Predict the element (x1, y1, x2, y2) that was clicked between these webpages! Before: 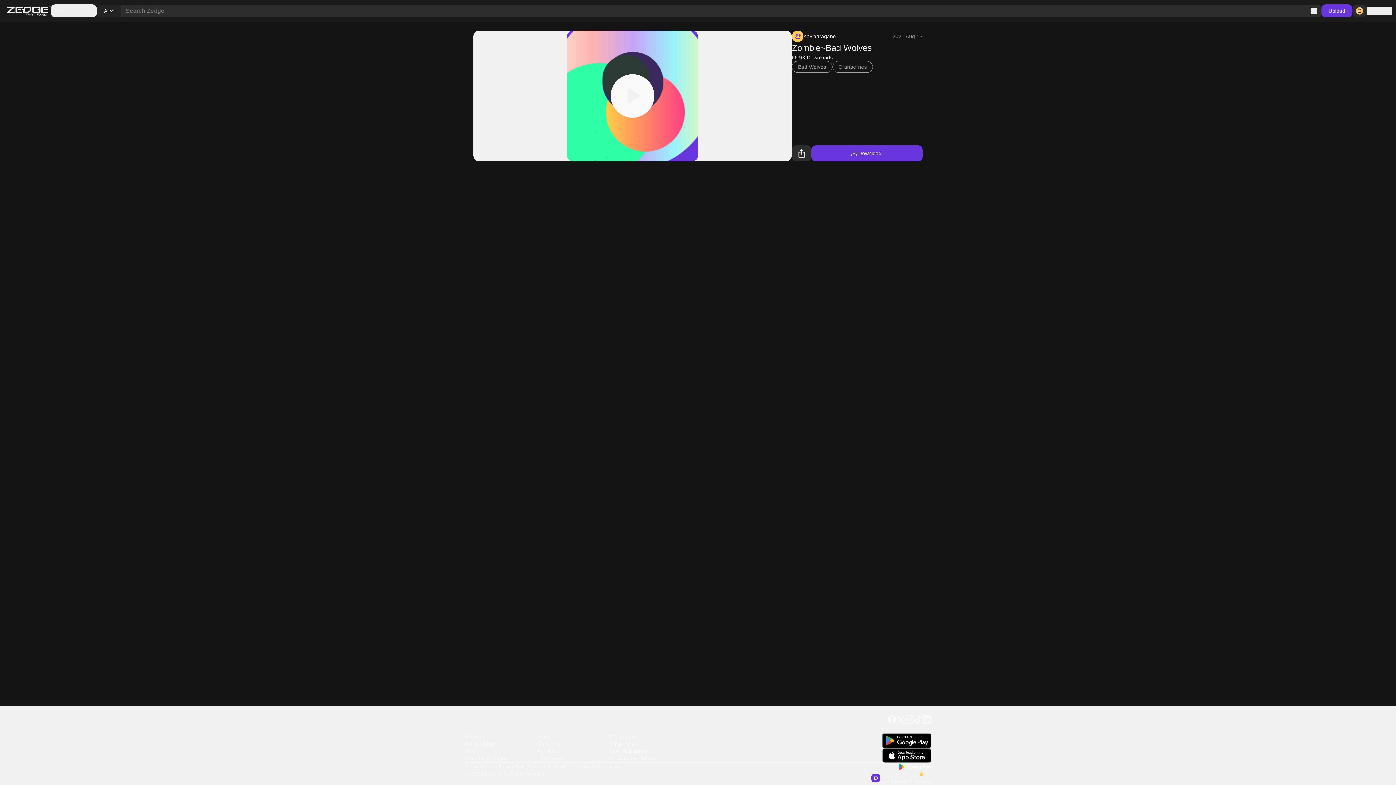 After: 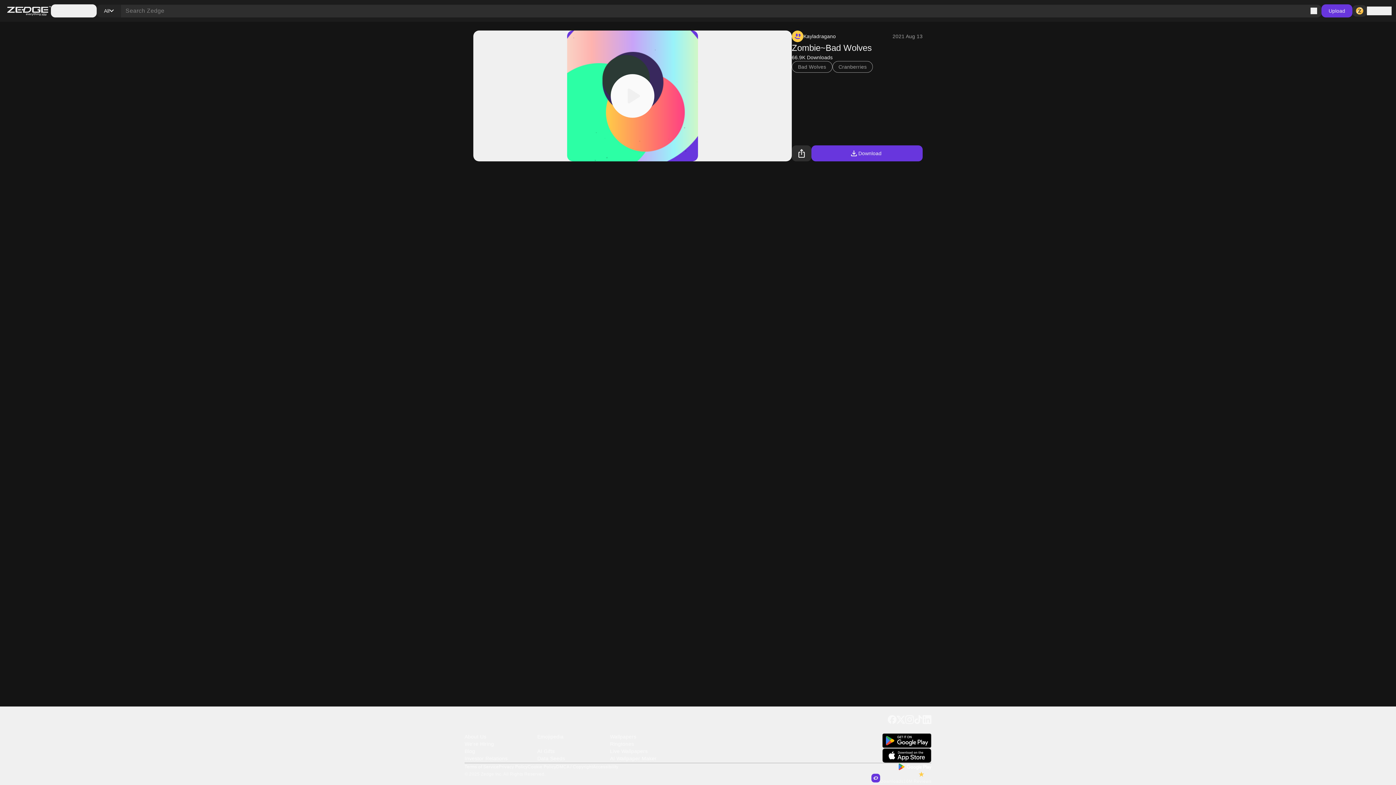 Action: label: GuruShots bbox: (537, 740, 610, 748)